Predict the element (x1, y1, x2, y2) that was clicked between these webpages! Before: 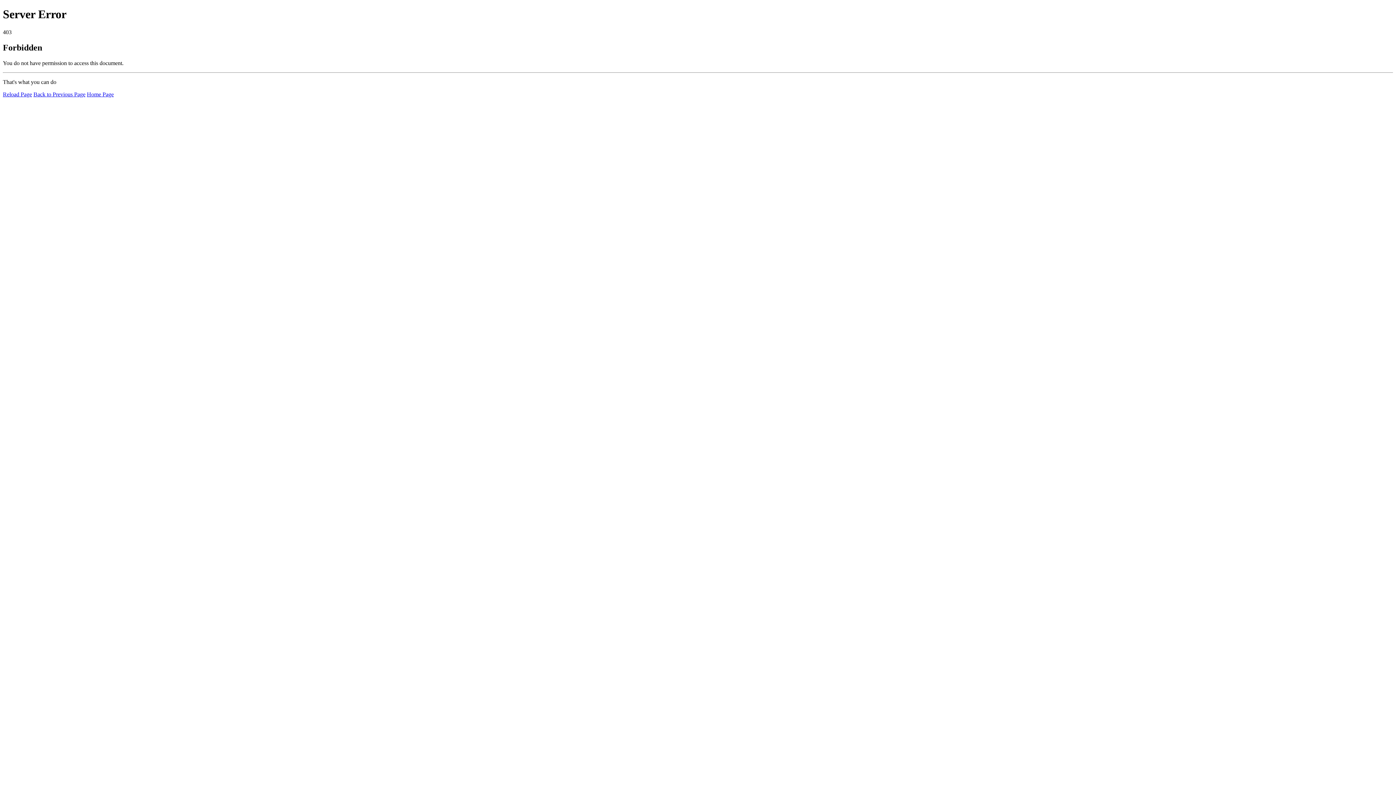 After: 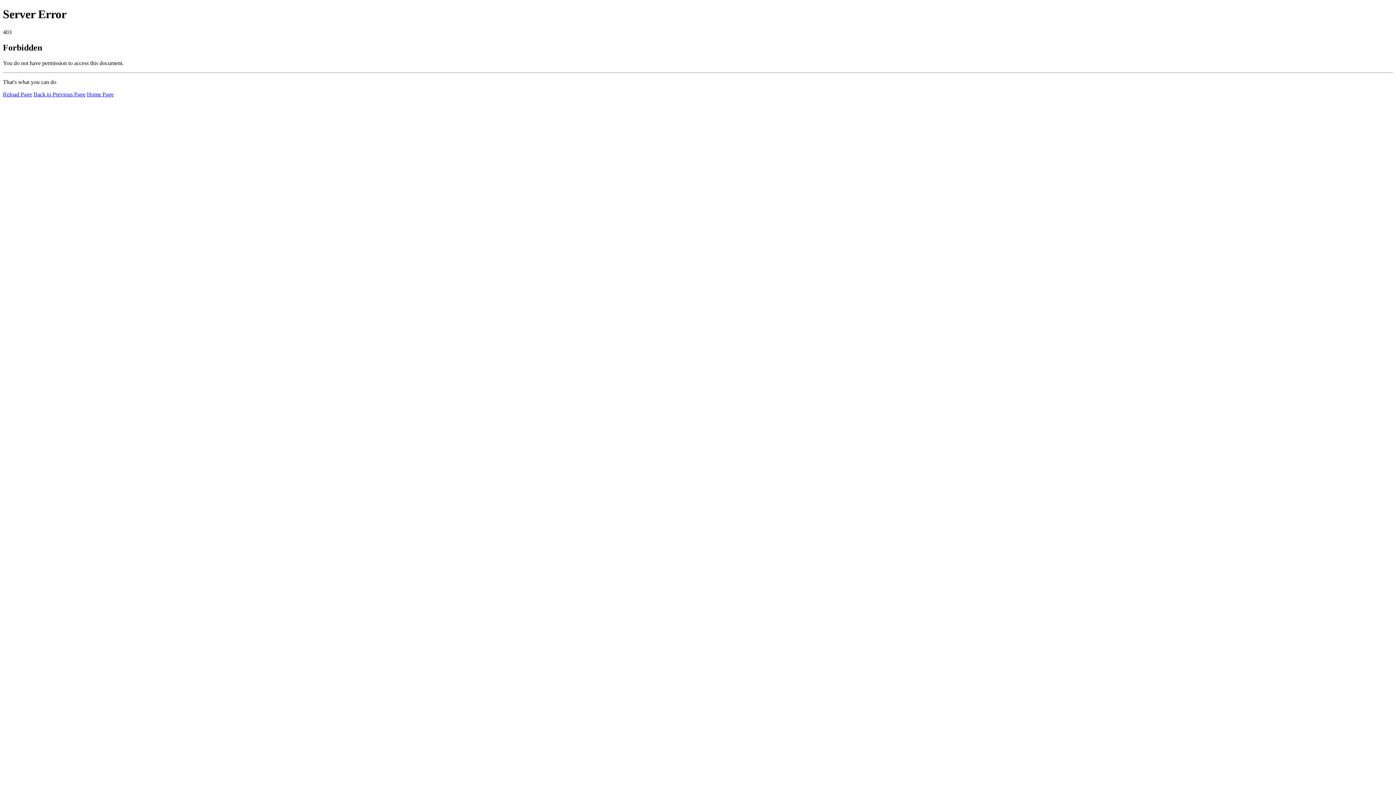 Action: label: Home Page bbox: (86, 91, 113, 97)